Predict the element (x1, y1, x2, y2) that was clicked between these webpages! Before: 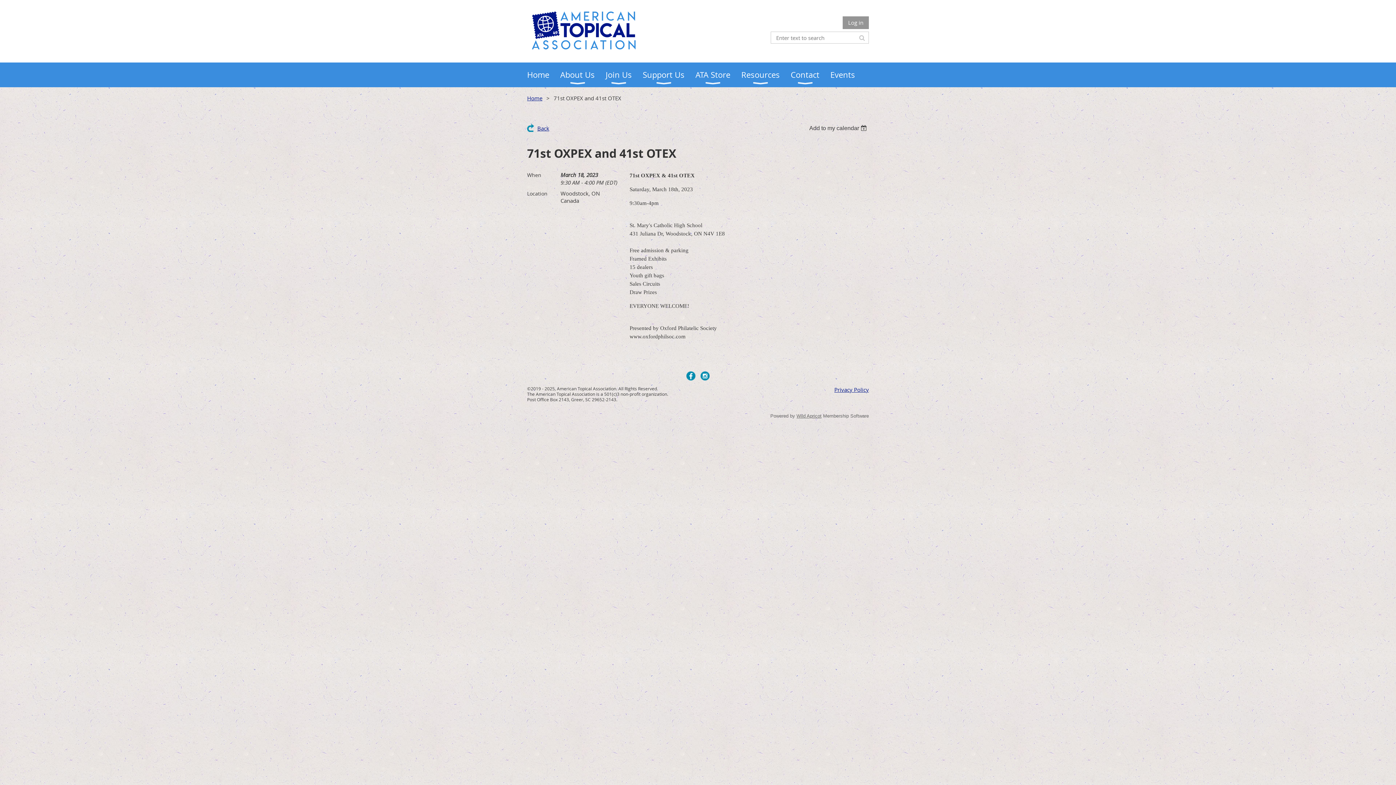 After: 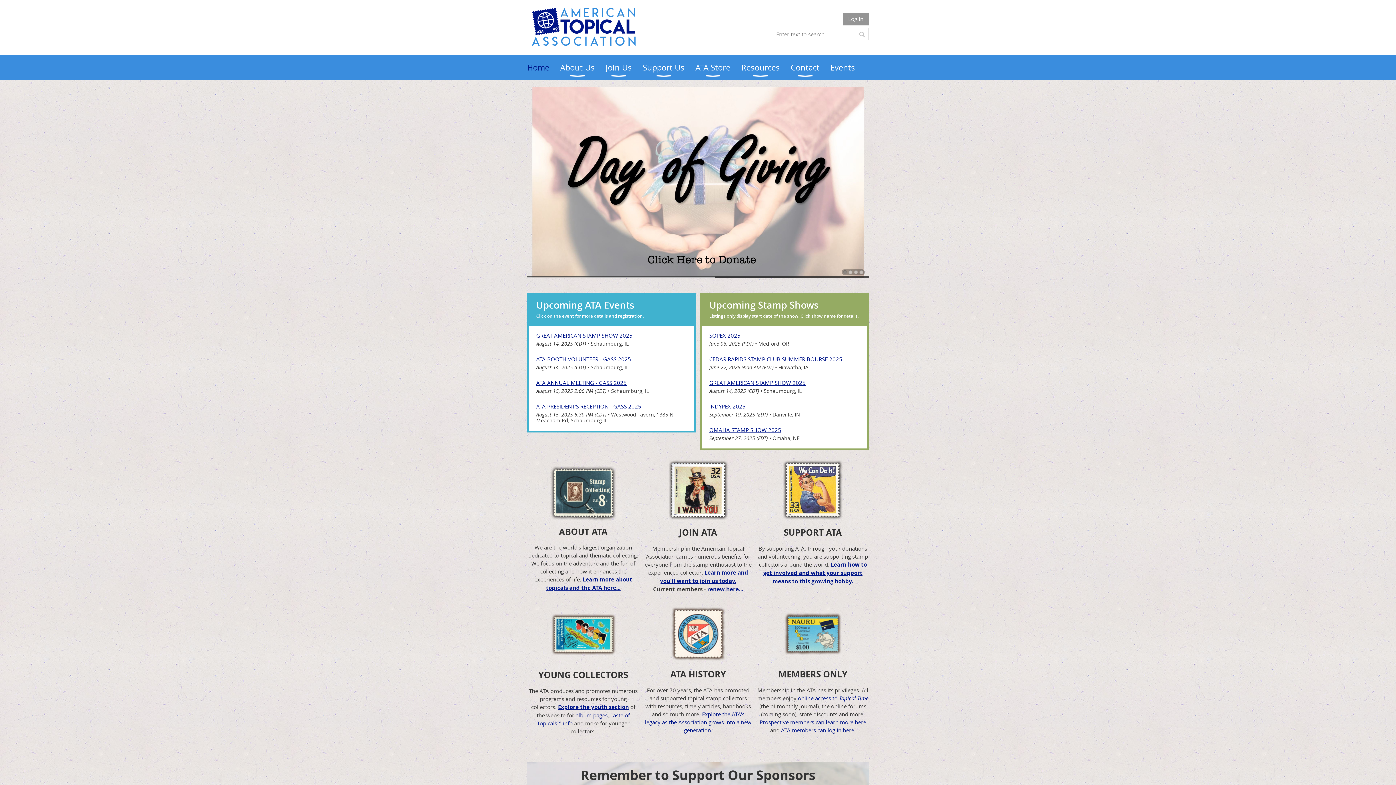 Action: label: Home bbox: (527, 94, 542, 101)